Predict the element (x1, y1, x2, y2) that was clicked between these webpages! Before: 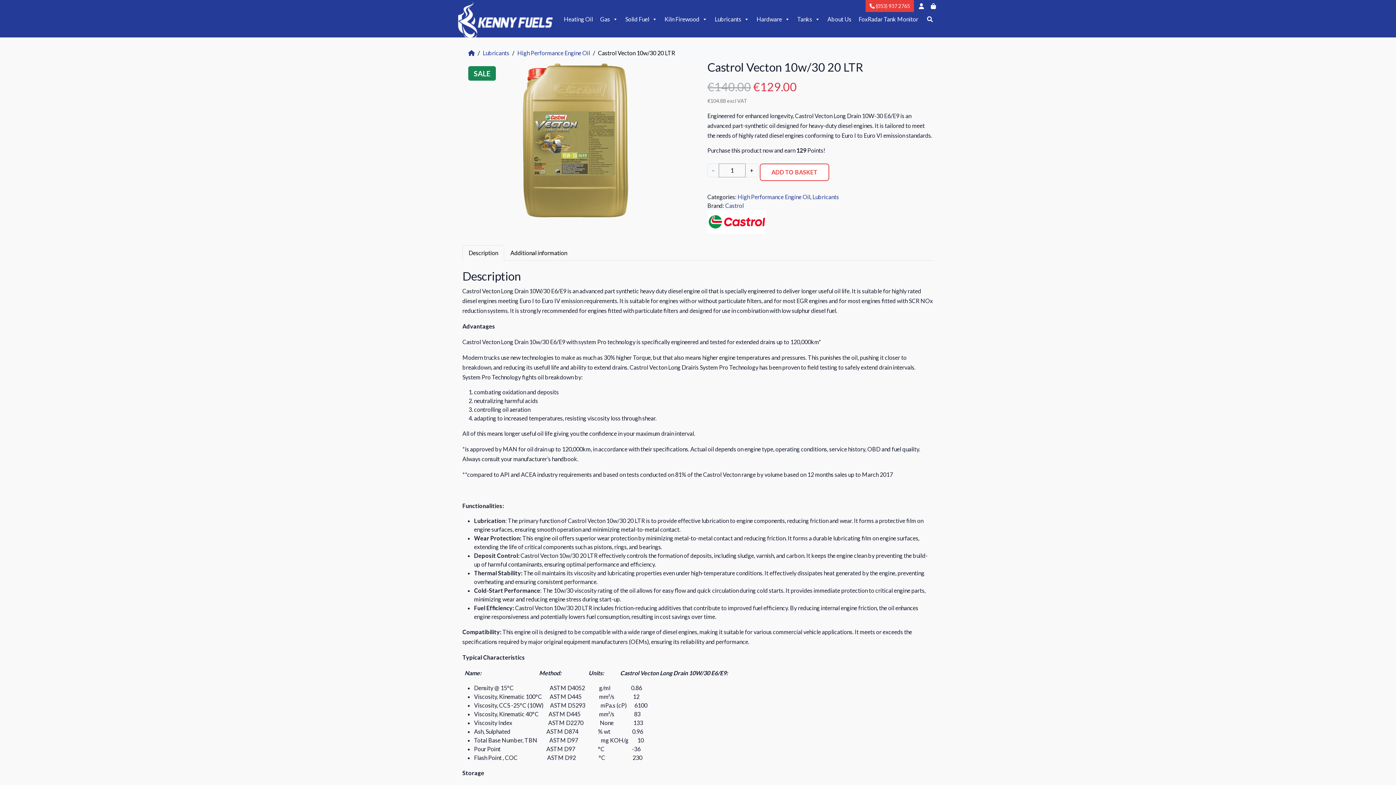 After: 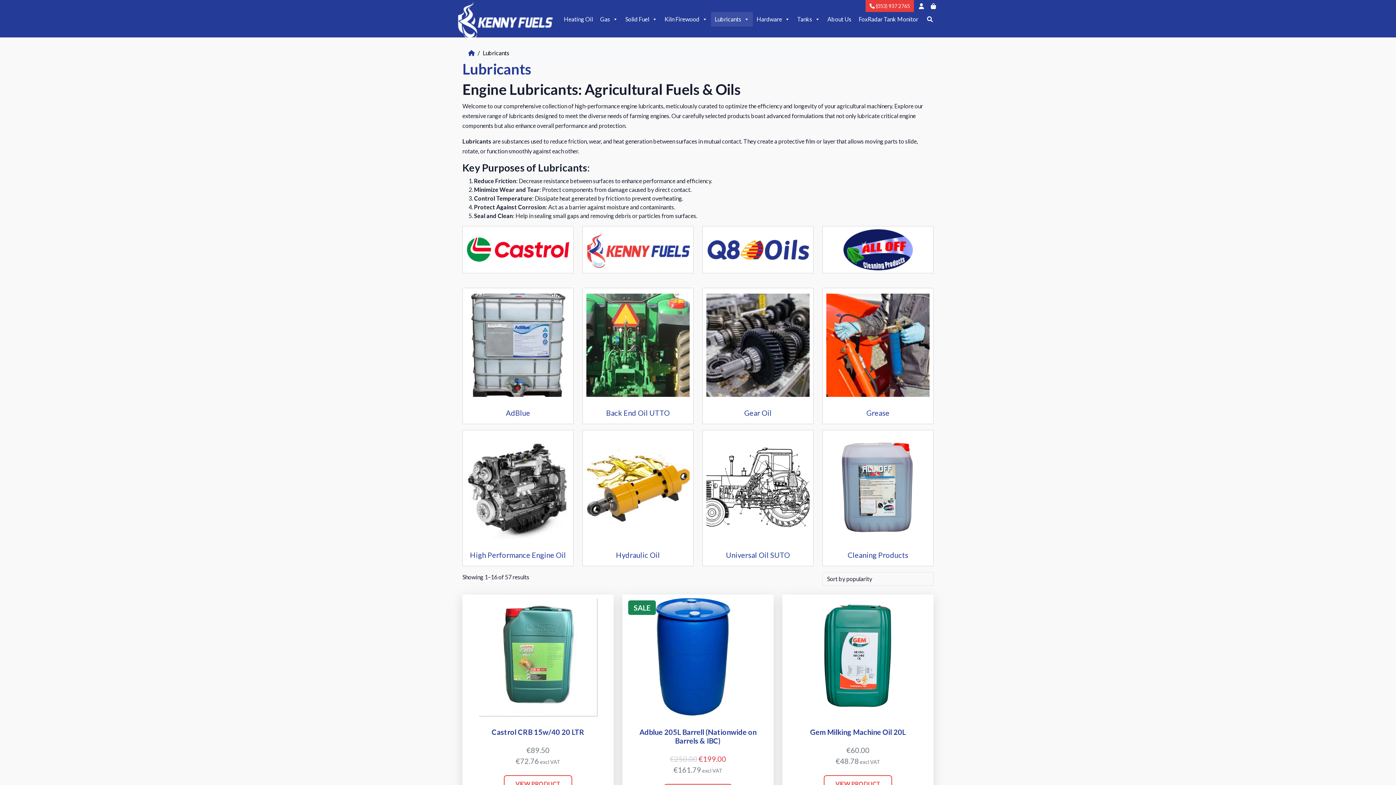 Action: bbox: (482, 49, 509, 56) label: Lubricants